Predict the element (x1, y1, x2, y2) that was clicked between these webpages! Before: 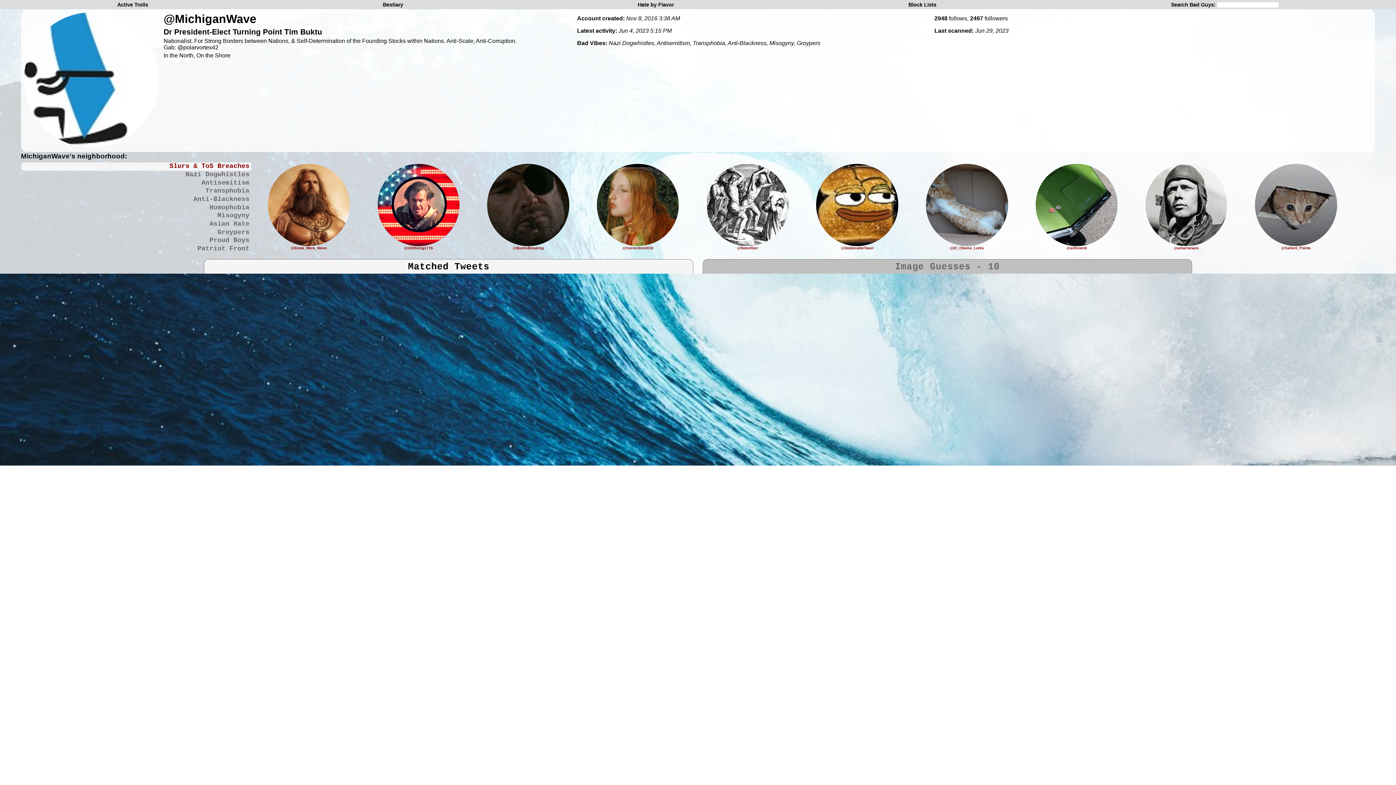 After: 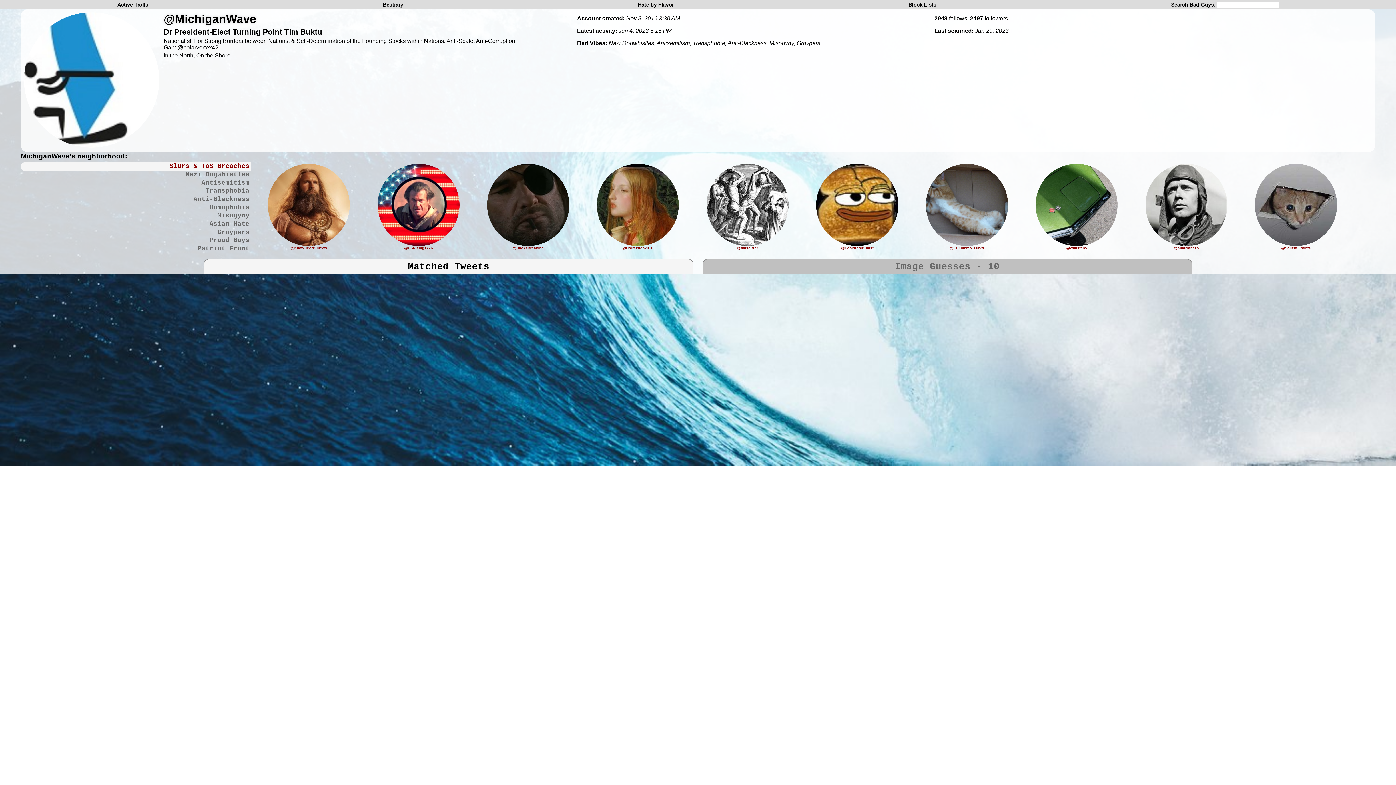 Action: bbox: (163, 12, 256, 25) label: @MichiganWave